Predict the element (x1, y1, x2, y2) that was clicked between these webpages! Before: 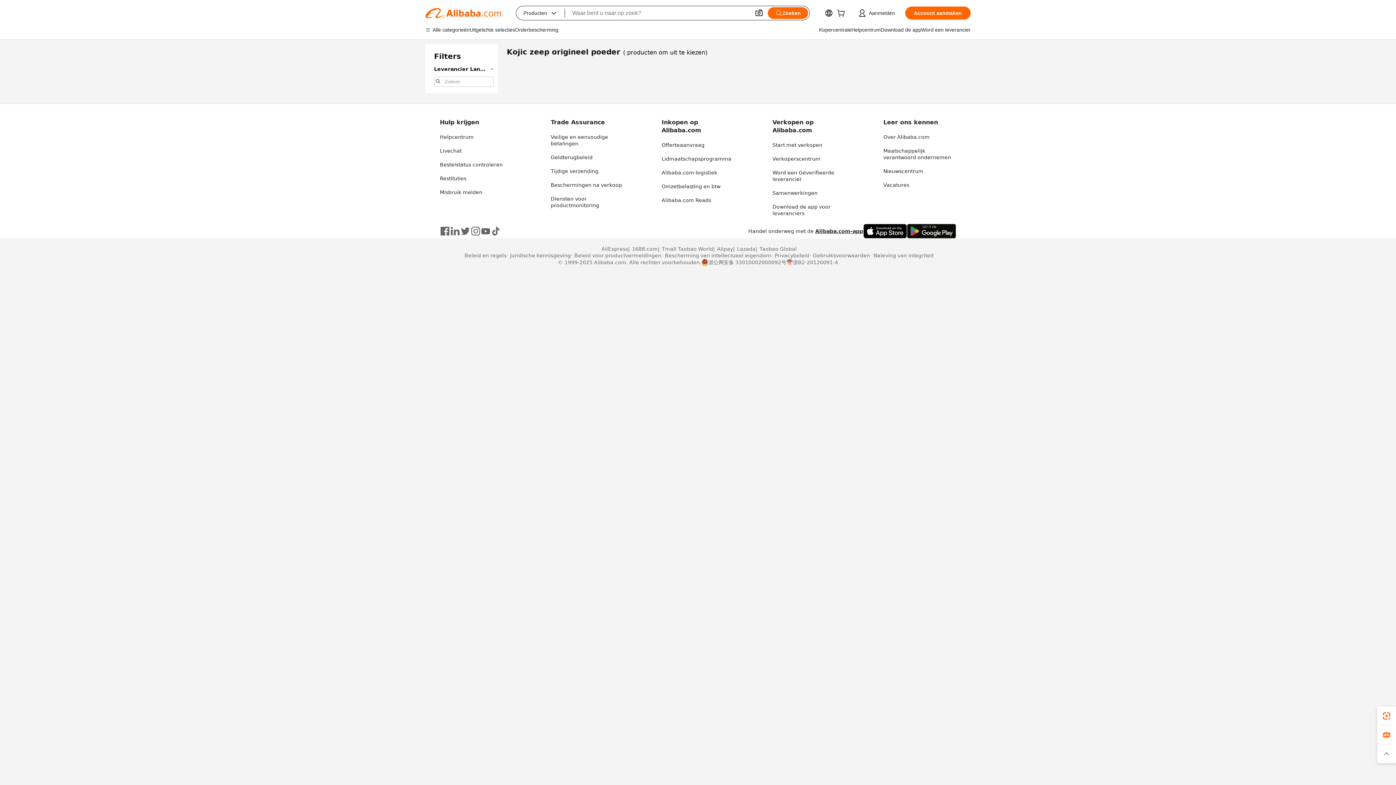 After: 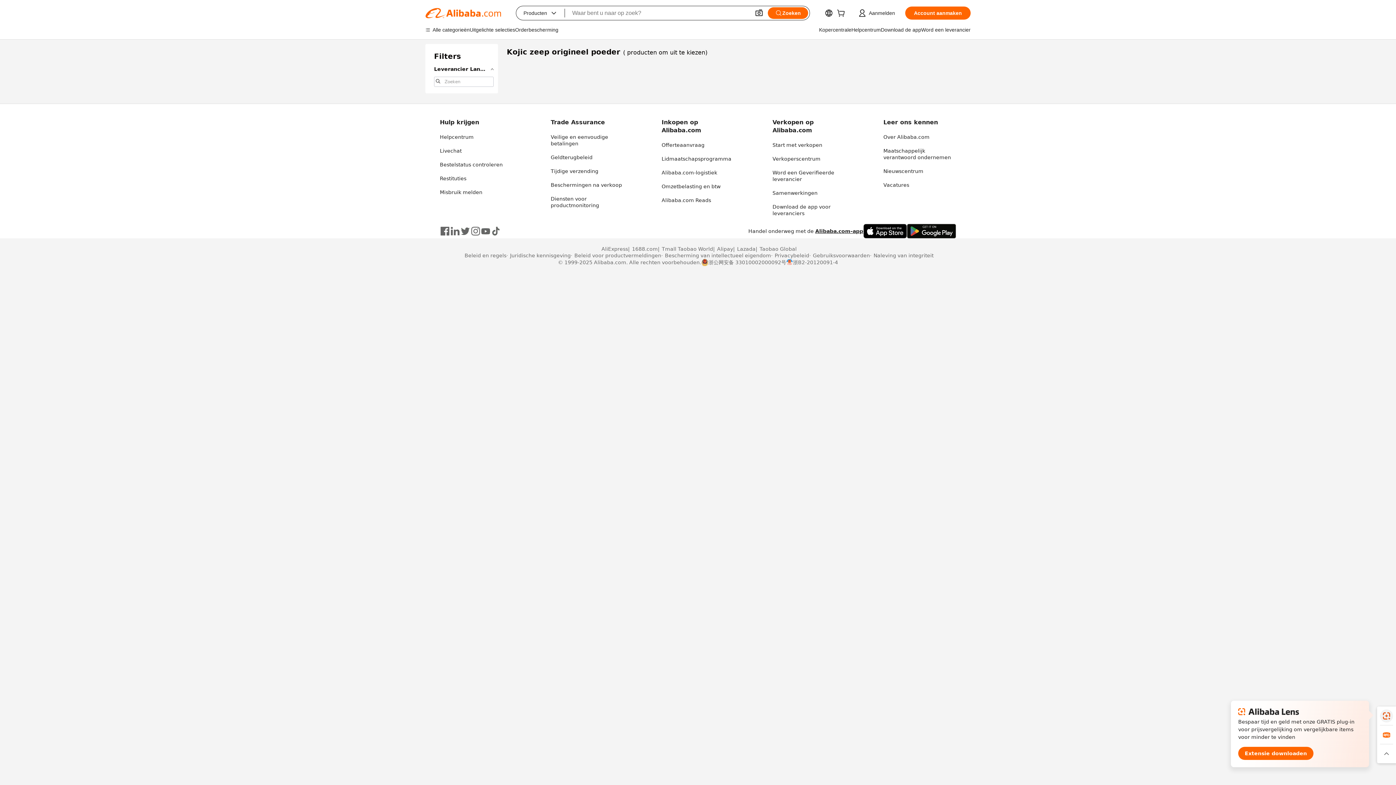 Action: bbox: (1377, 706, 1396, 725)